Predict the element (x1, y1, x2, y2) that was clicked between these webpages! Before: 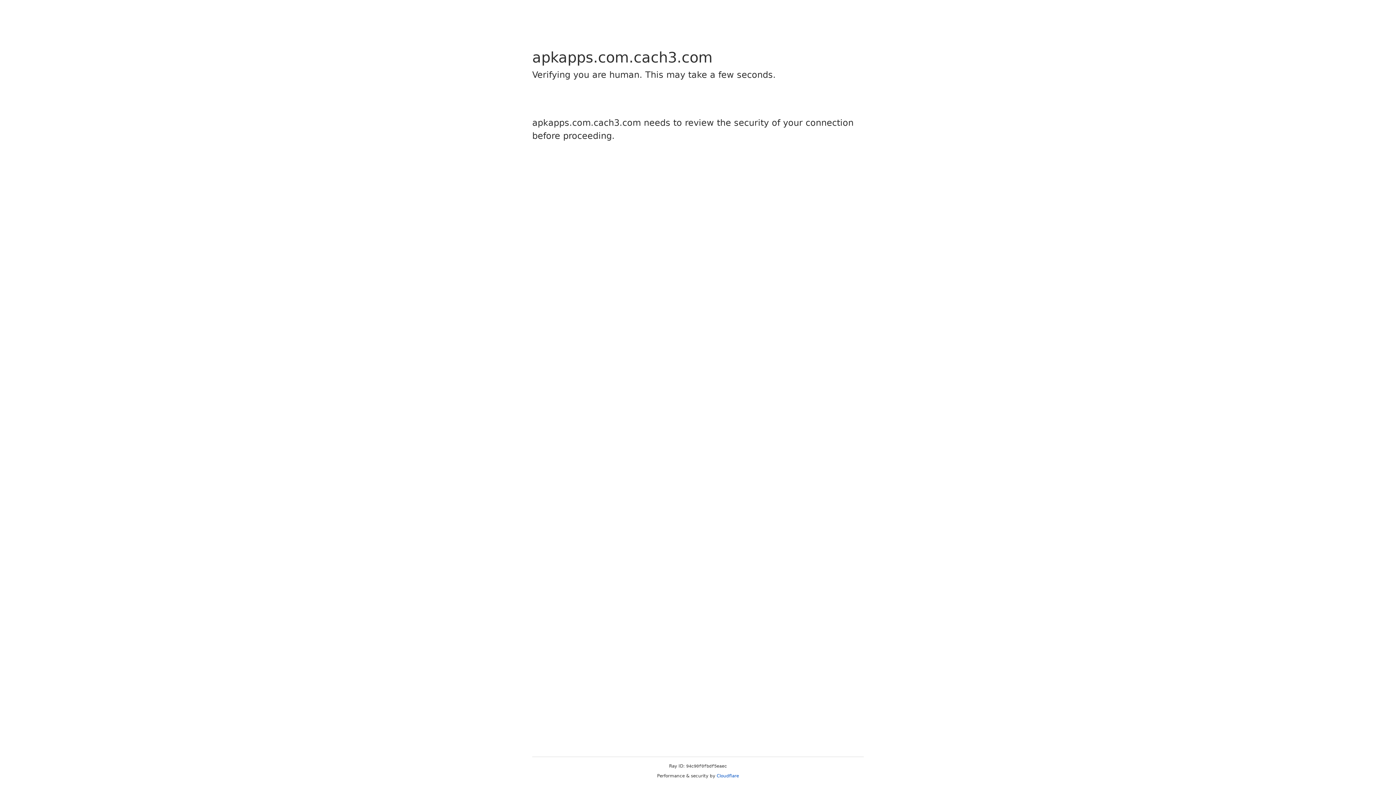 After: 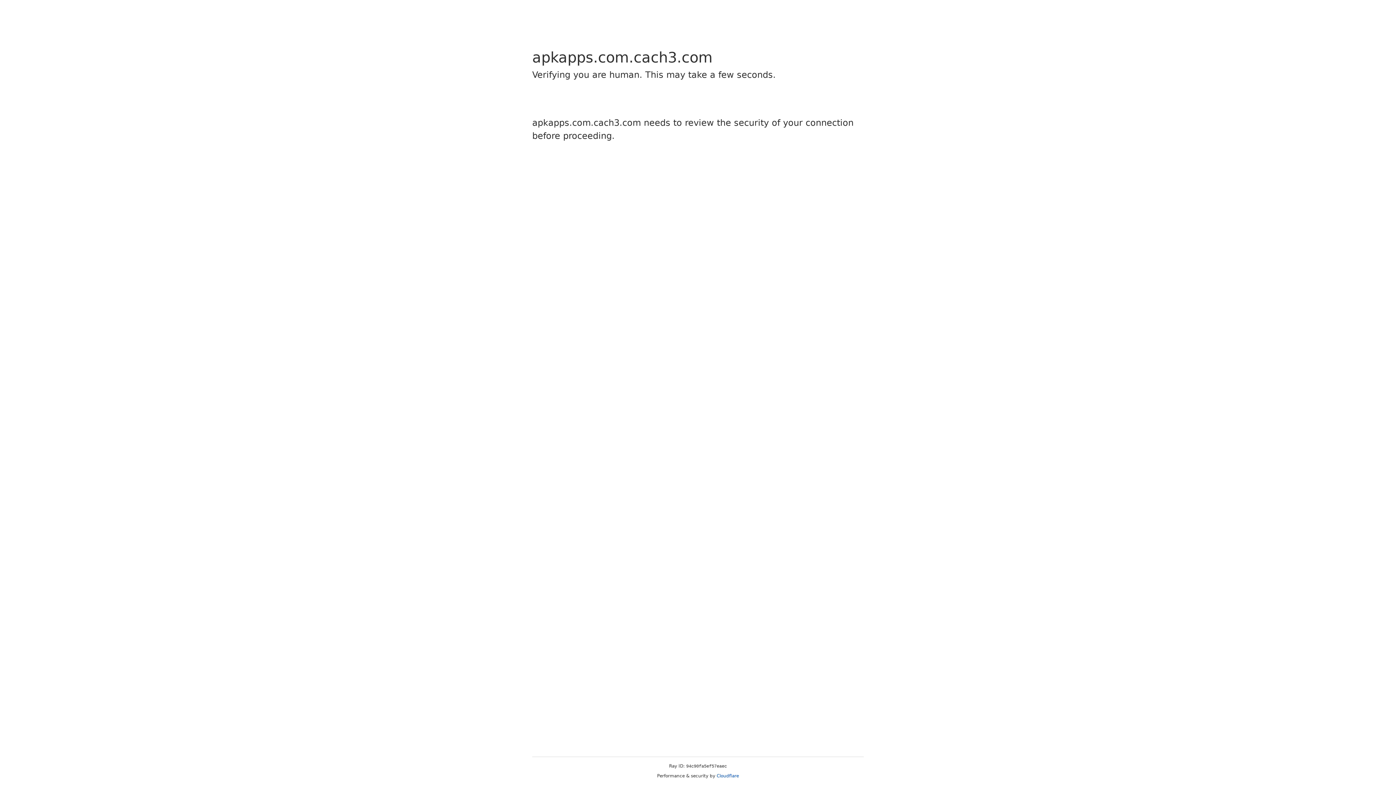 Action: label: Cloudflare bbox: (716, 773, 739, 778)